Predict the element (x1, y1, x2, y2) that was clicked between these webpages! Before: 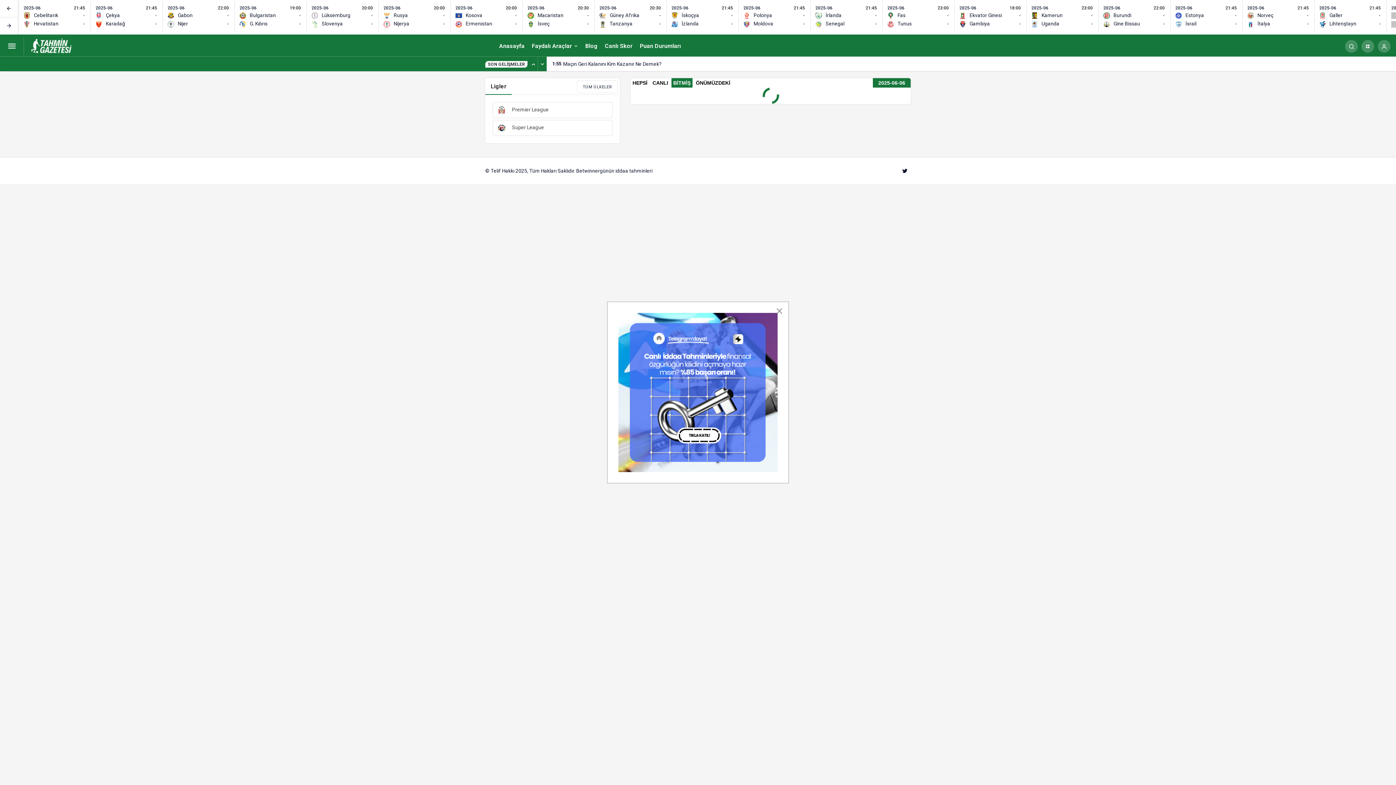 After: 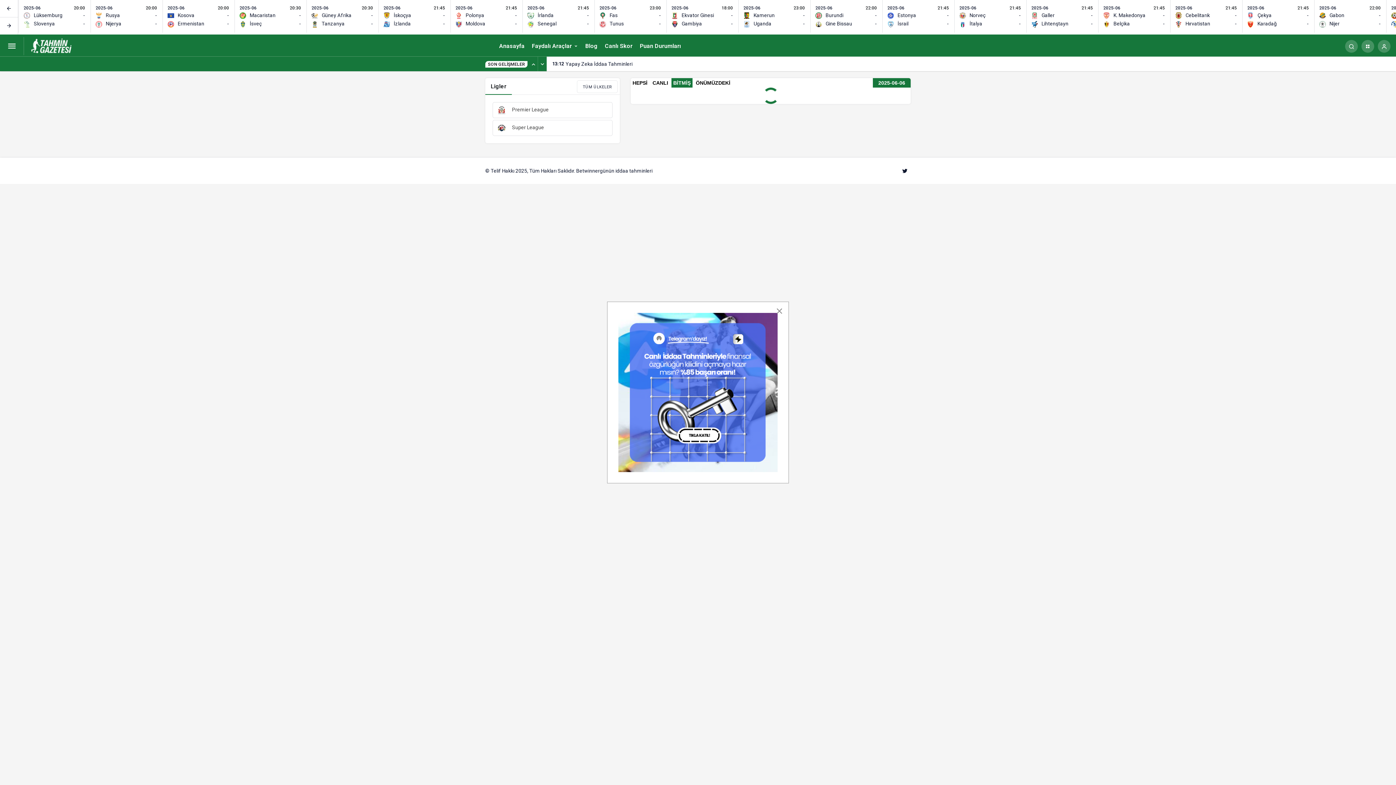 Action: label: Önceki bbox: (0, 0, 18, 17)